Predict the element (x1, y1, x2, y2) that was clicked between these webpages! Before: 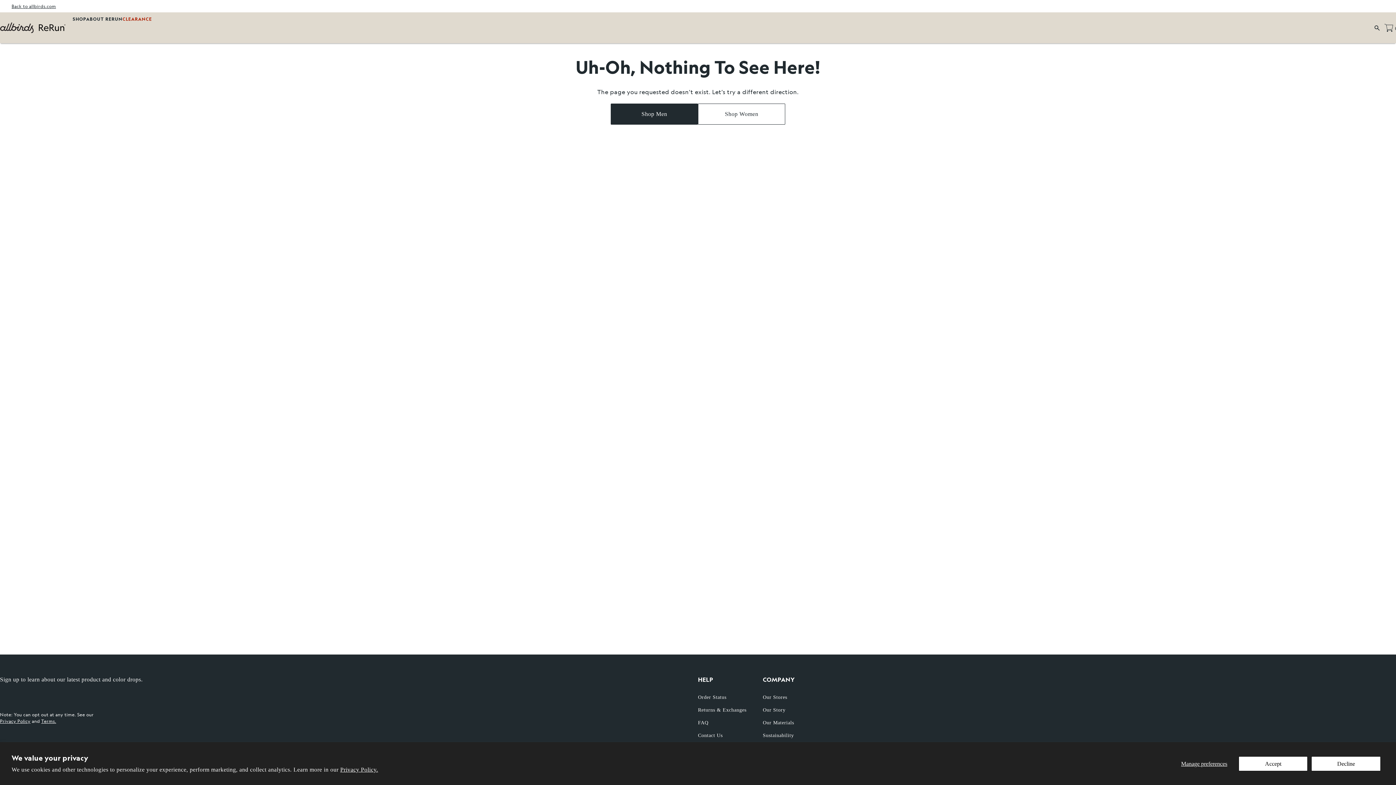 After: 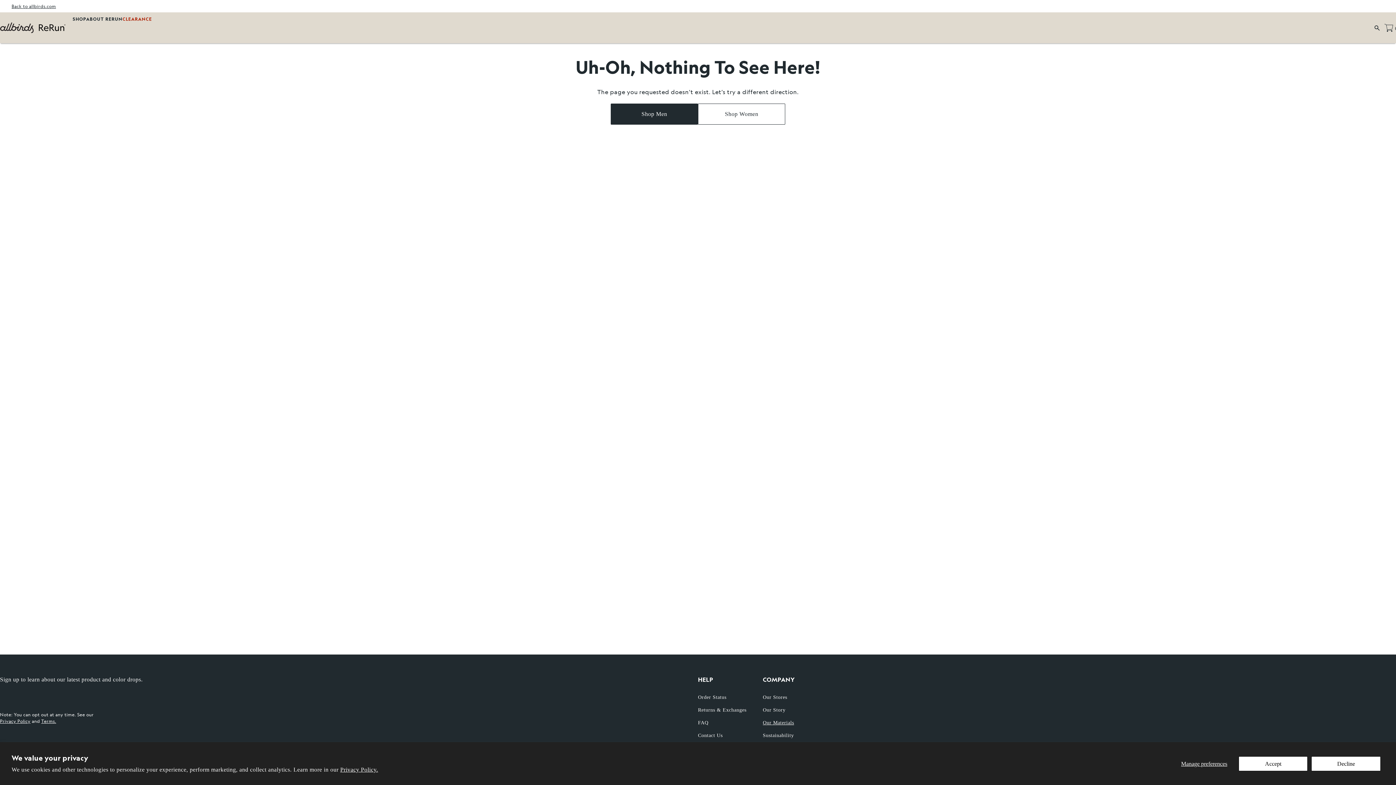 Action: label: Our Materials bbox: (763, 716, 794, 729)